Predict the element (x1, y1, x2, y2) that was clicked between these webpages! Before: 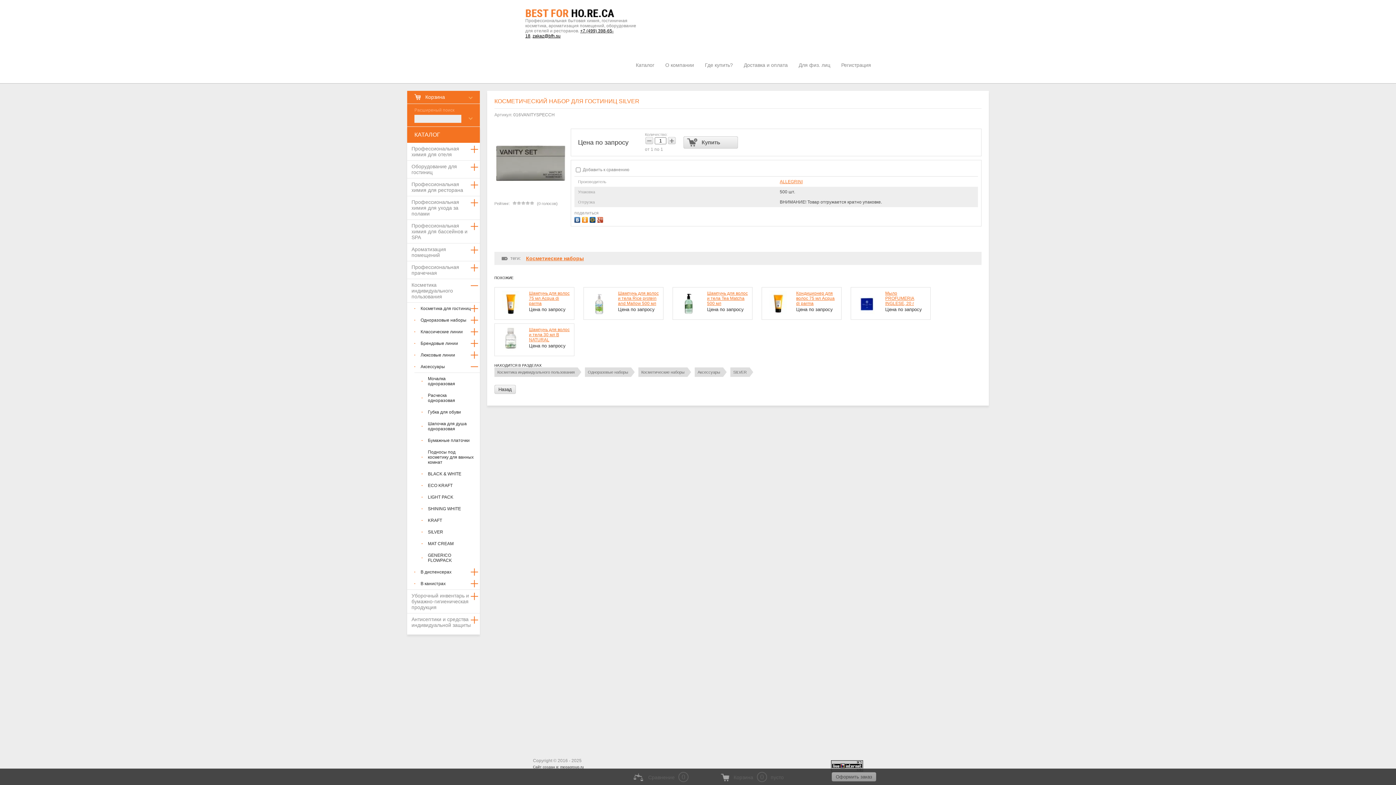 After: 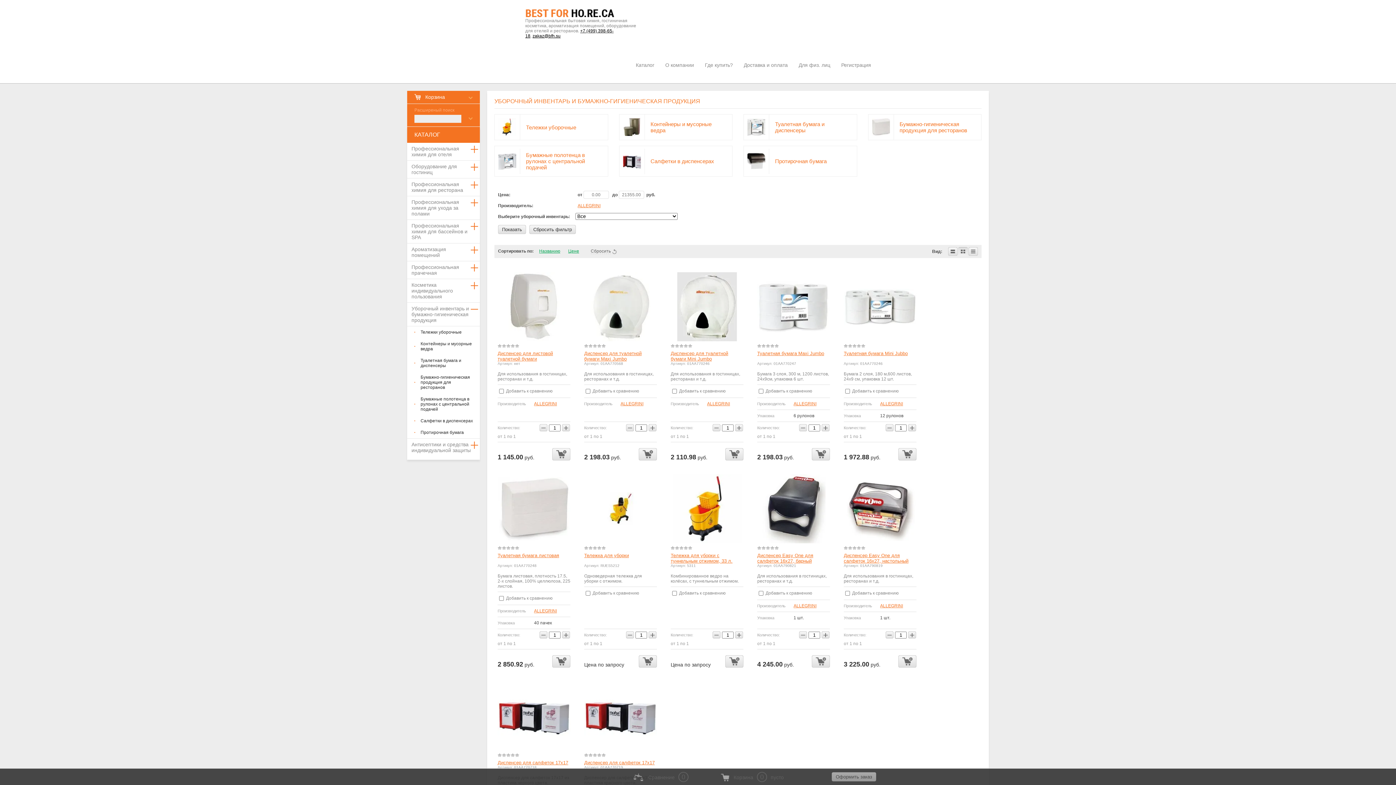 Action: label: Уборочный инвентарь и бумажно-гигиеническая продукция bbox: (407, 590, 480, 613)